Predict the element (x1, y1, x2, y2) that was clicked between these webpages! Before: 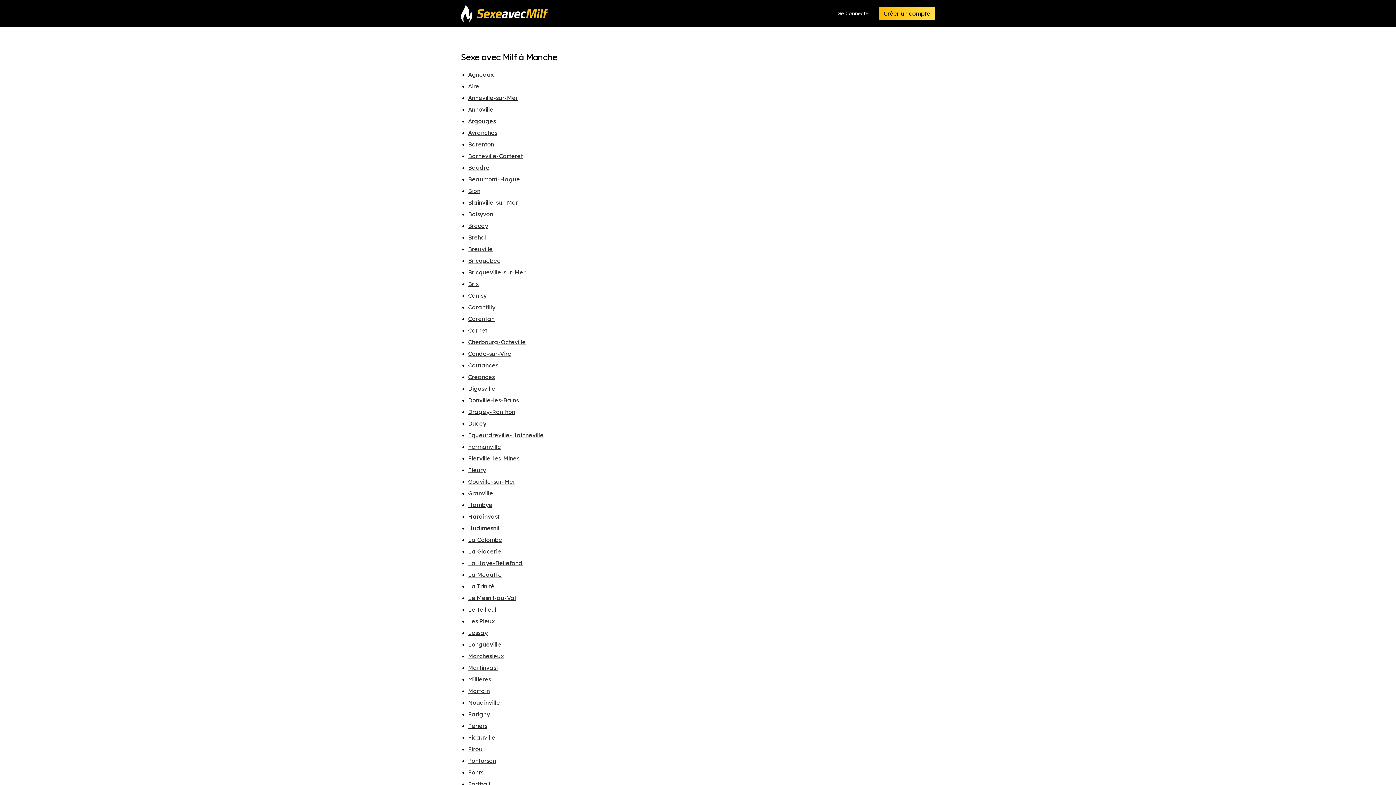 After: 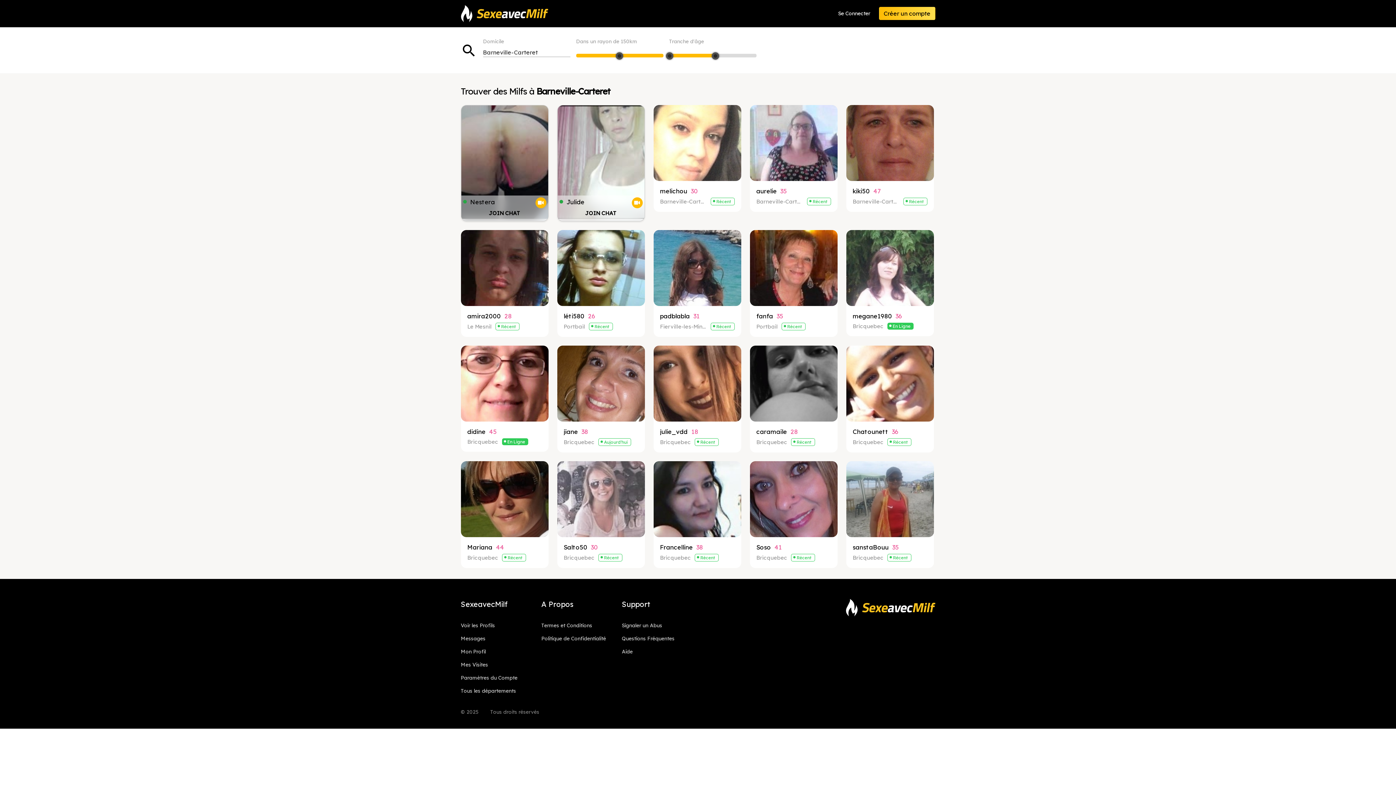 Action: label: Barneville-Carteret bbox: (468, 152, 523, 159)